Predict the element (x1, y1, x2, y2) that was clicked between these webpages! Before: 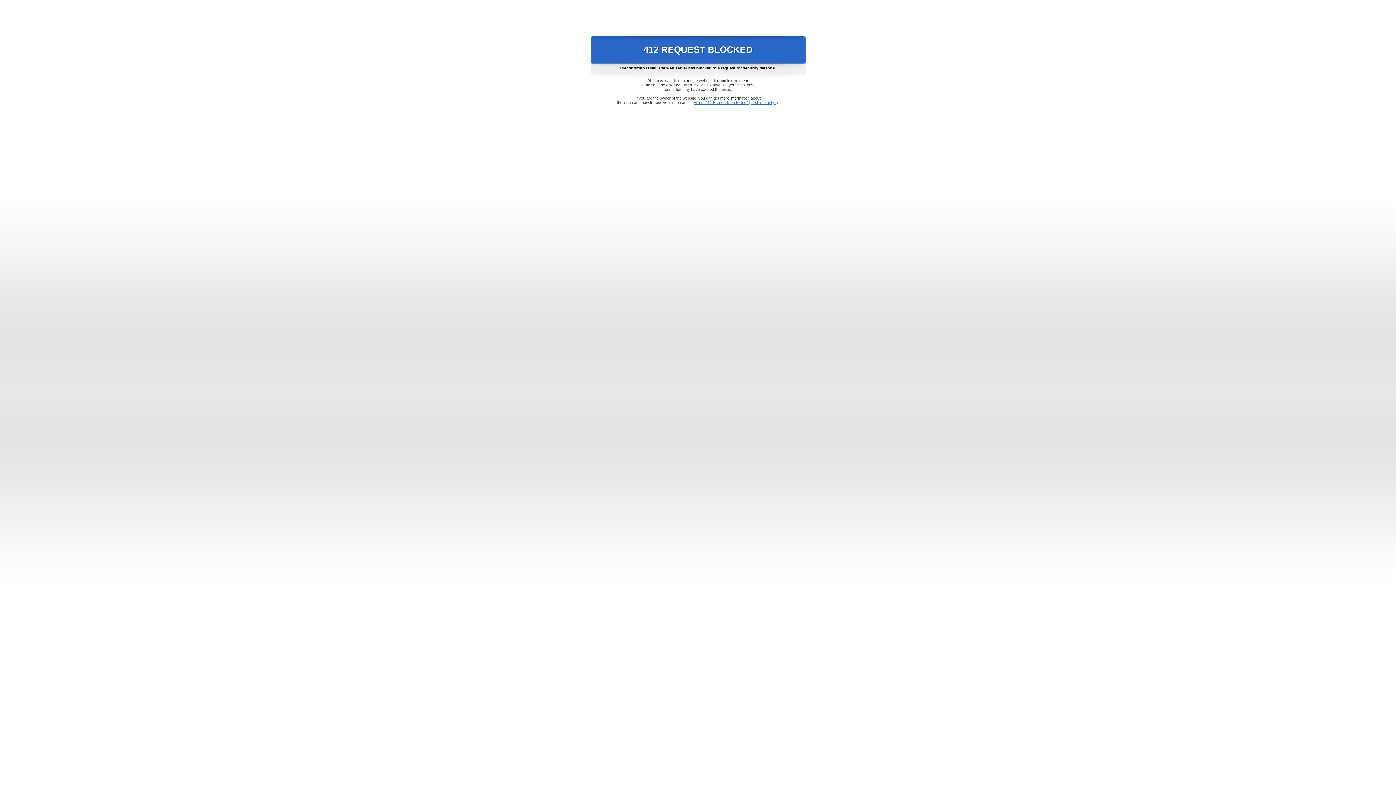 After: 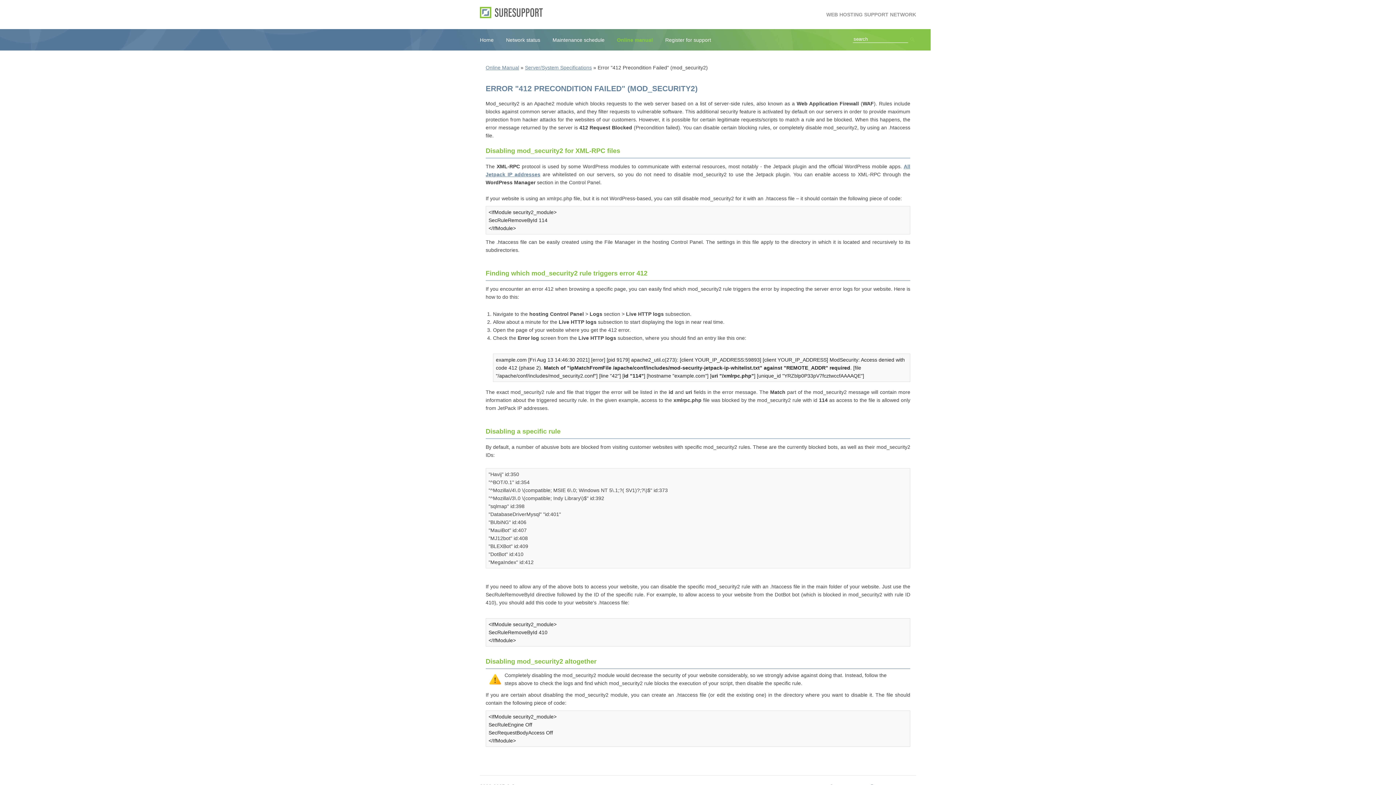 Action: label: Error "412 Precondition Failed" (mod_security2) bbox: (693, 100, 778, 104)